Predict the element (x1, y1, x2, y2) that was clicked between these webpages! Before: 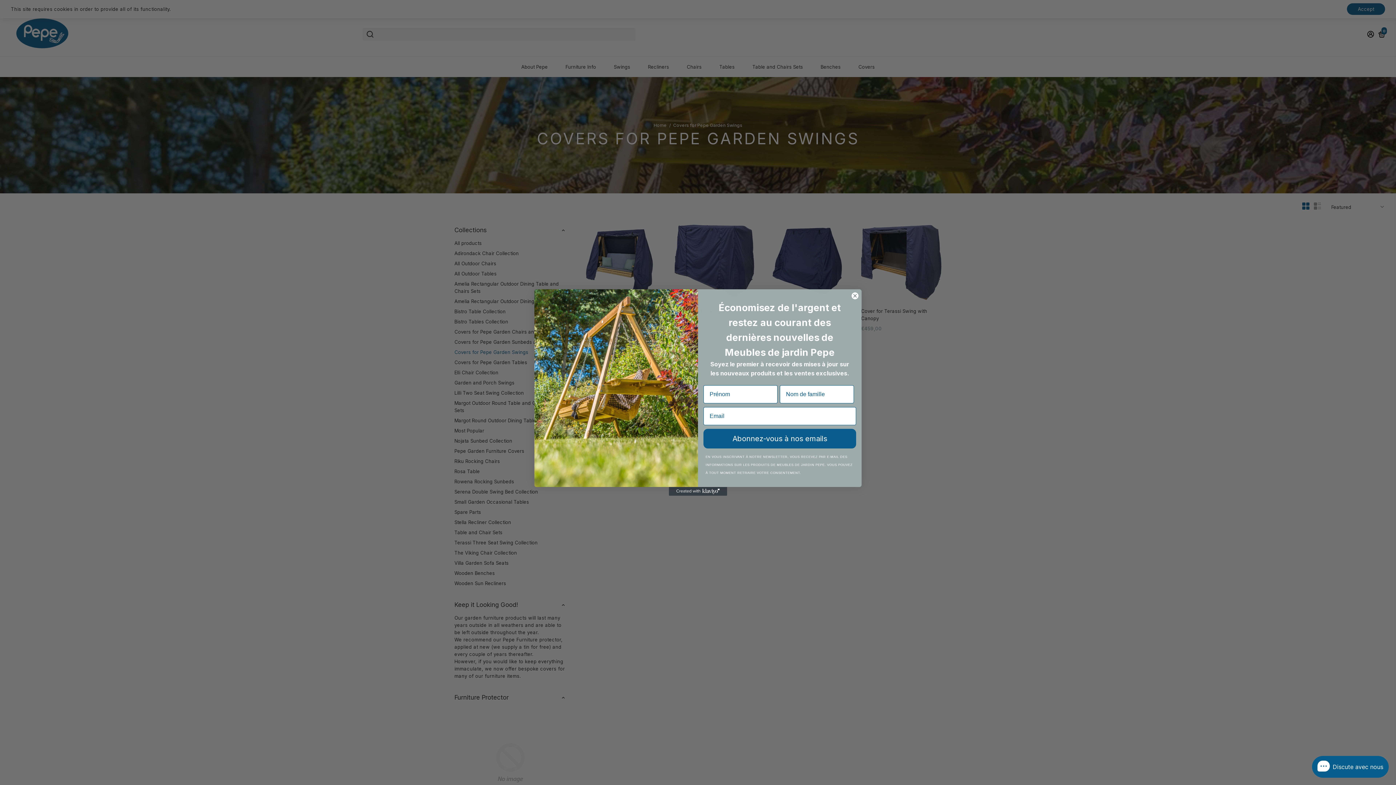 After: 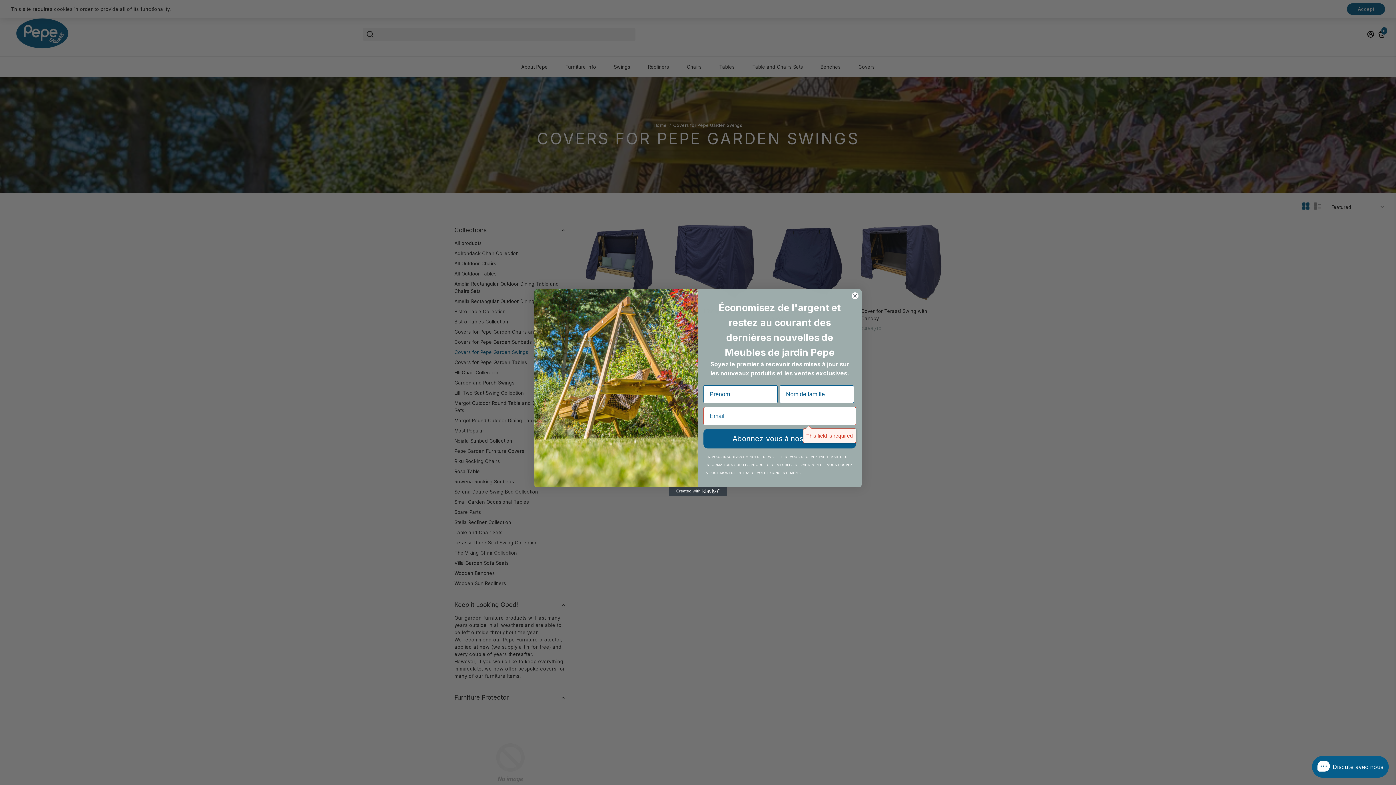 Action: label: Abonnez-vous à nos emails bbox: (703, 429, 856, 448)